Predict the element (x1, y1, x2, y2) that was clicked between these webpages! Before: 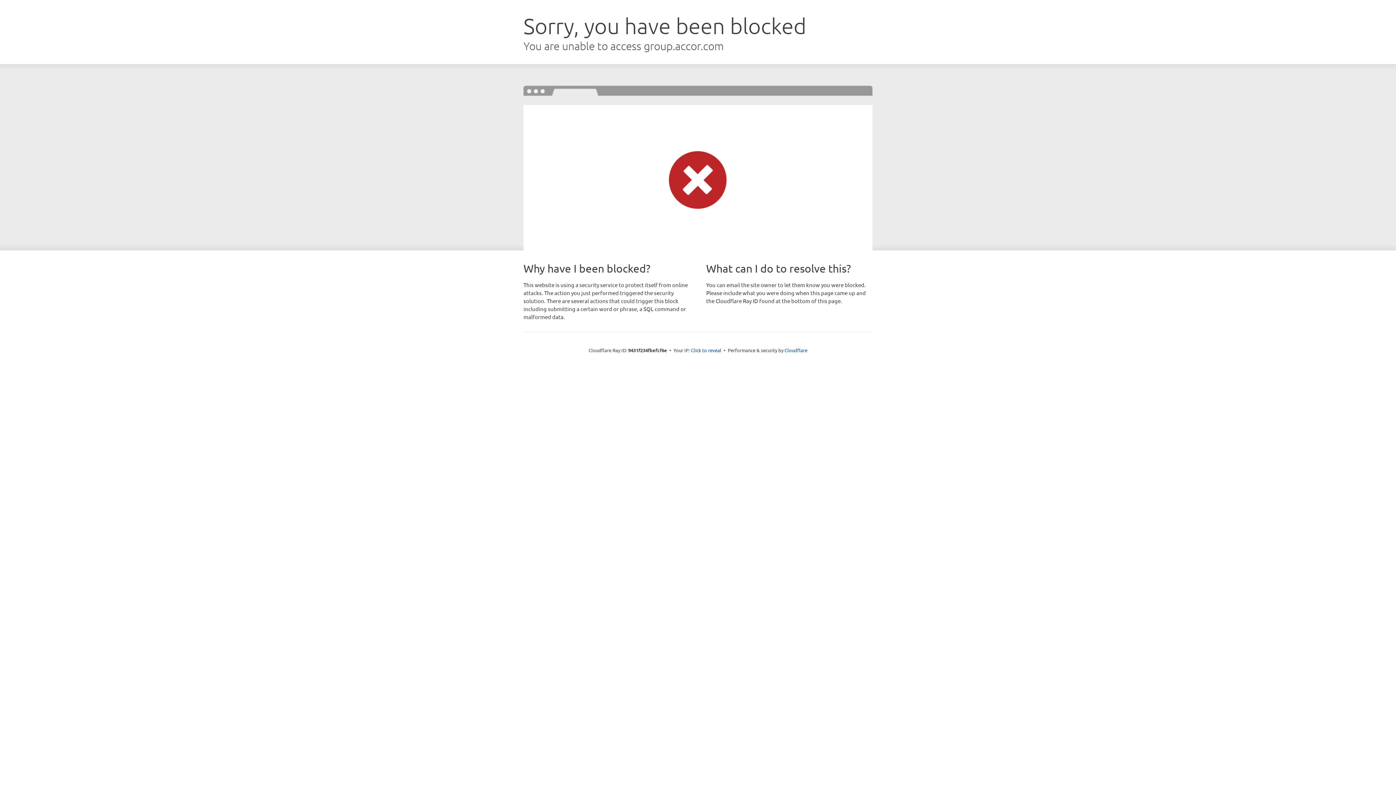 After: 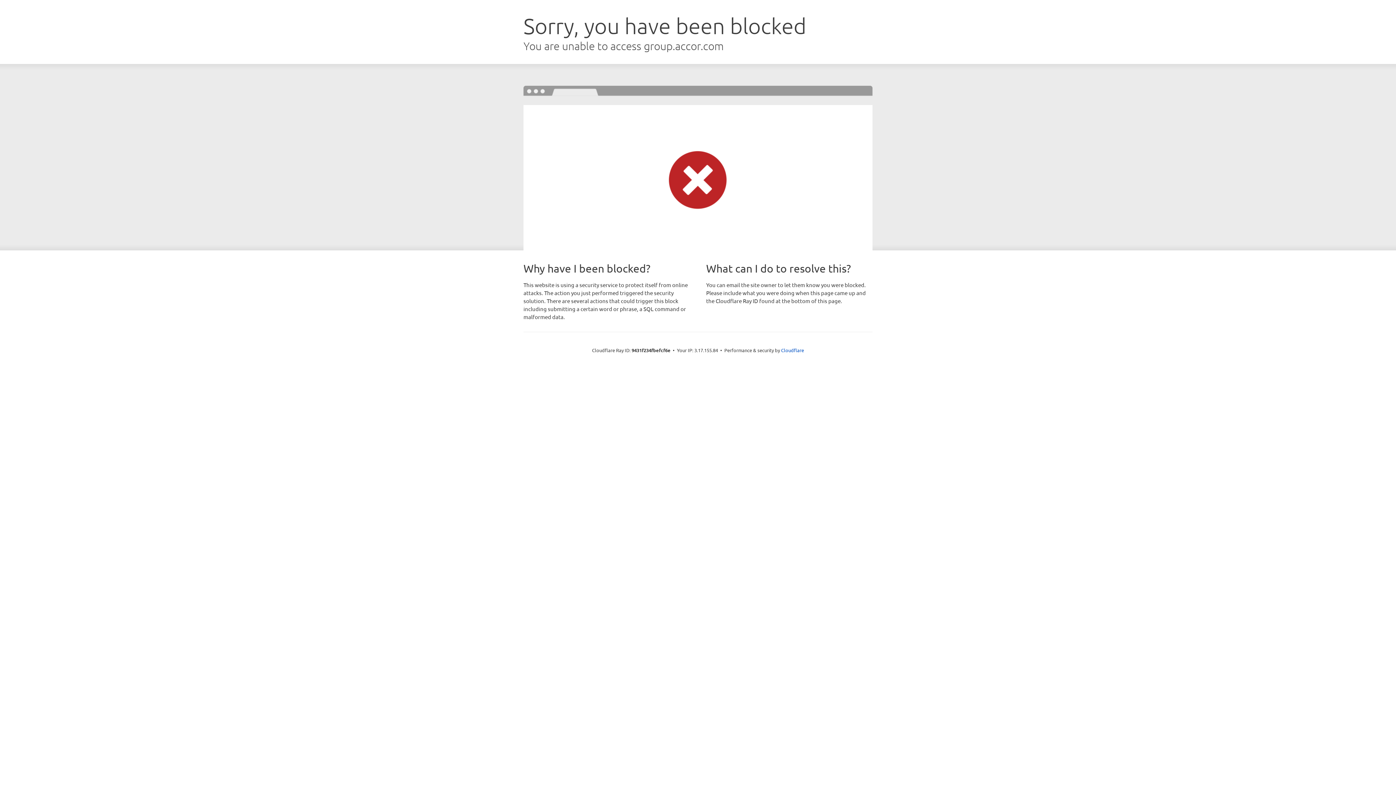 Action: bbox: (691, 346, 721, 353) label: Click to reveal